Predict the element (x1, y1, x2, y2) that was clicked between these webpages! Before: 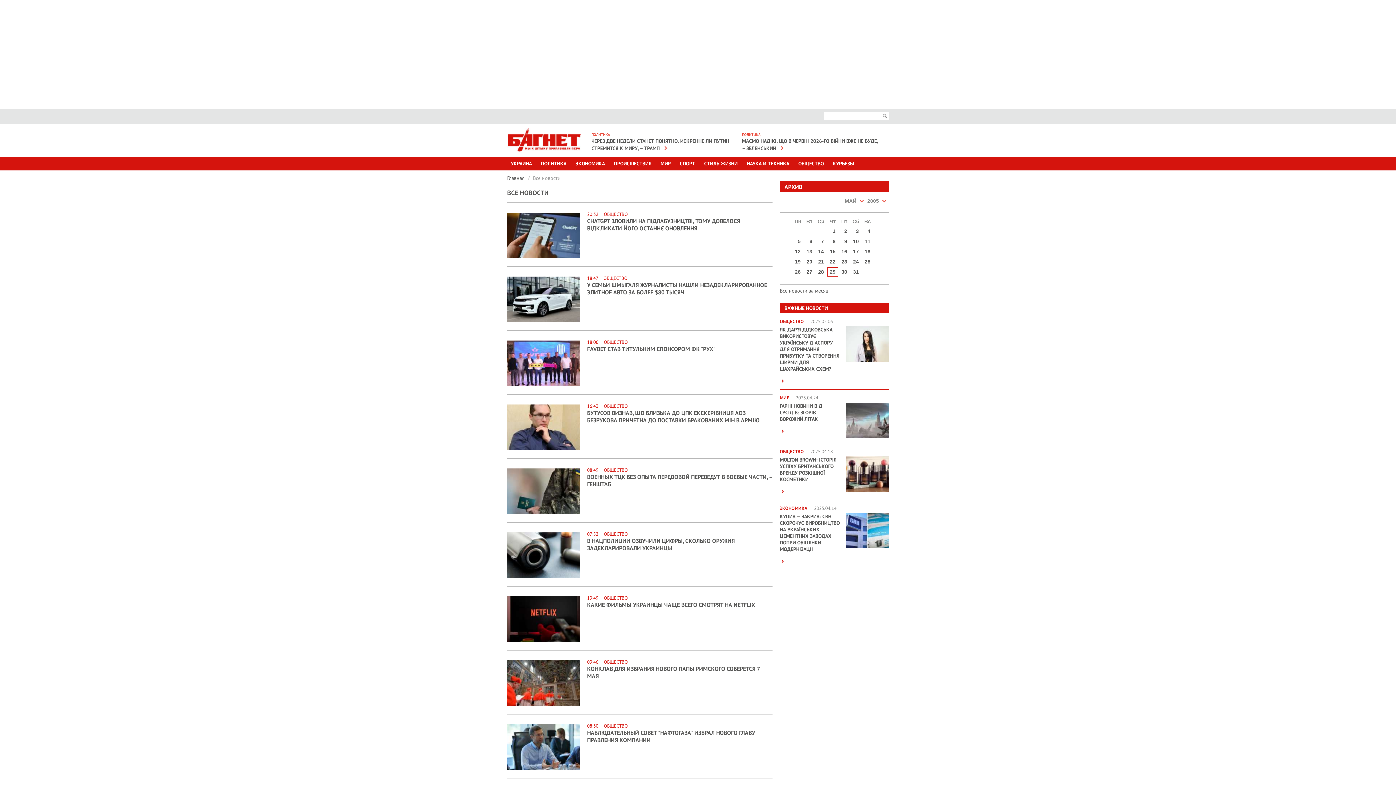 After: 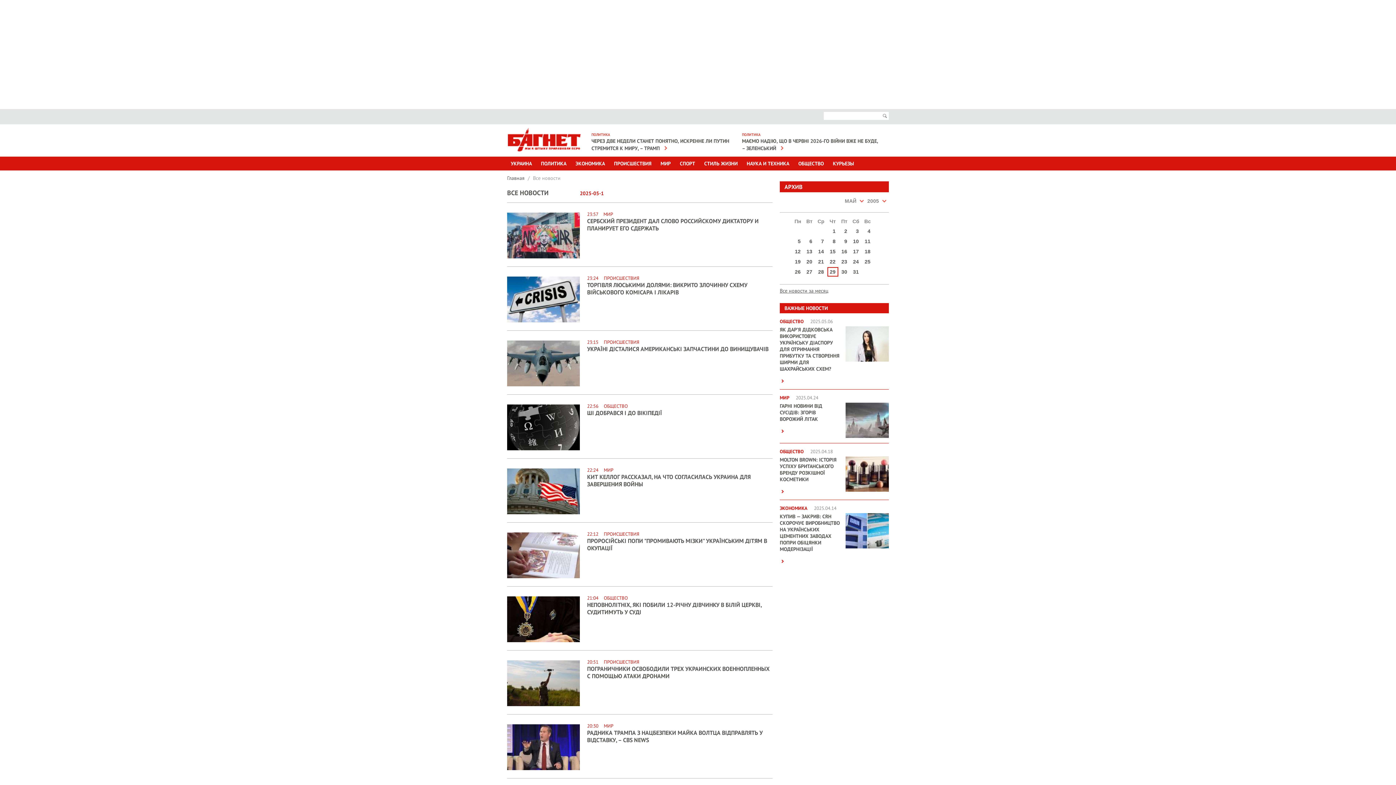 Action: bbox: (827, 226, 838, 235) label: 1